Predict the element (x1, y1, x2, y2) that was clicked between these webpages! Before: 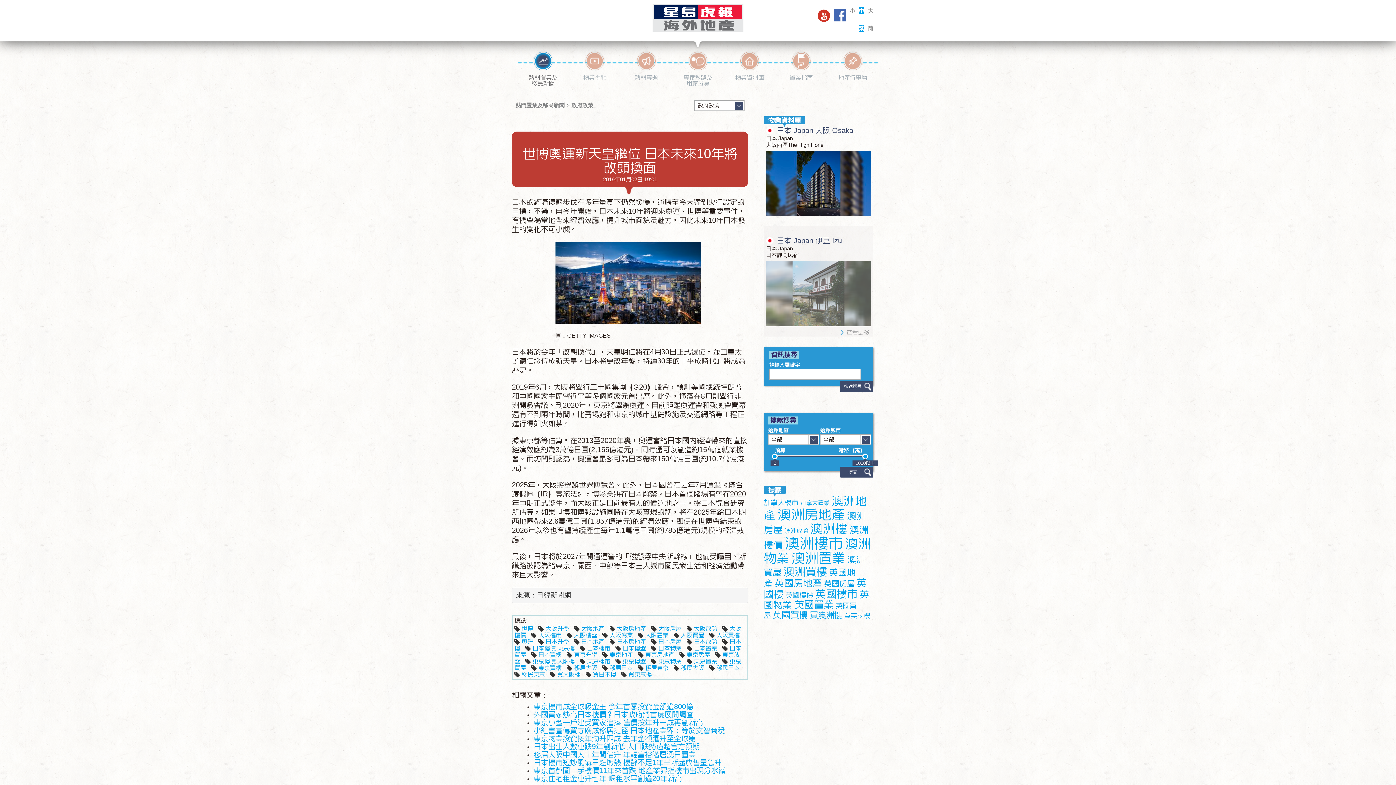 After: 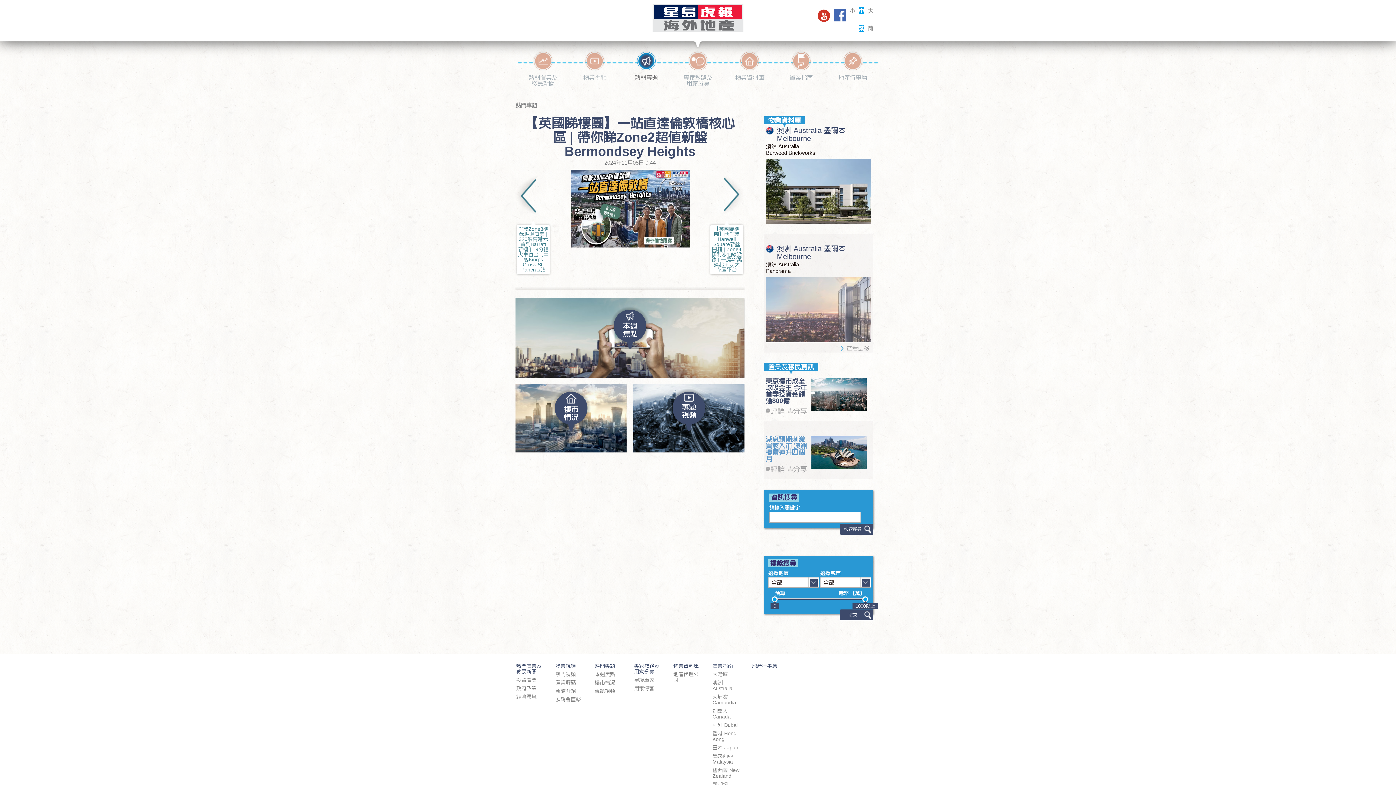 Action: bbox: (630, 74, 662, 80) label: 熱門專題